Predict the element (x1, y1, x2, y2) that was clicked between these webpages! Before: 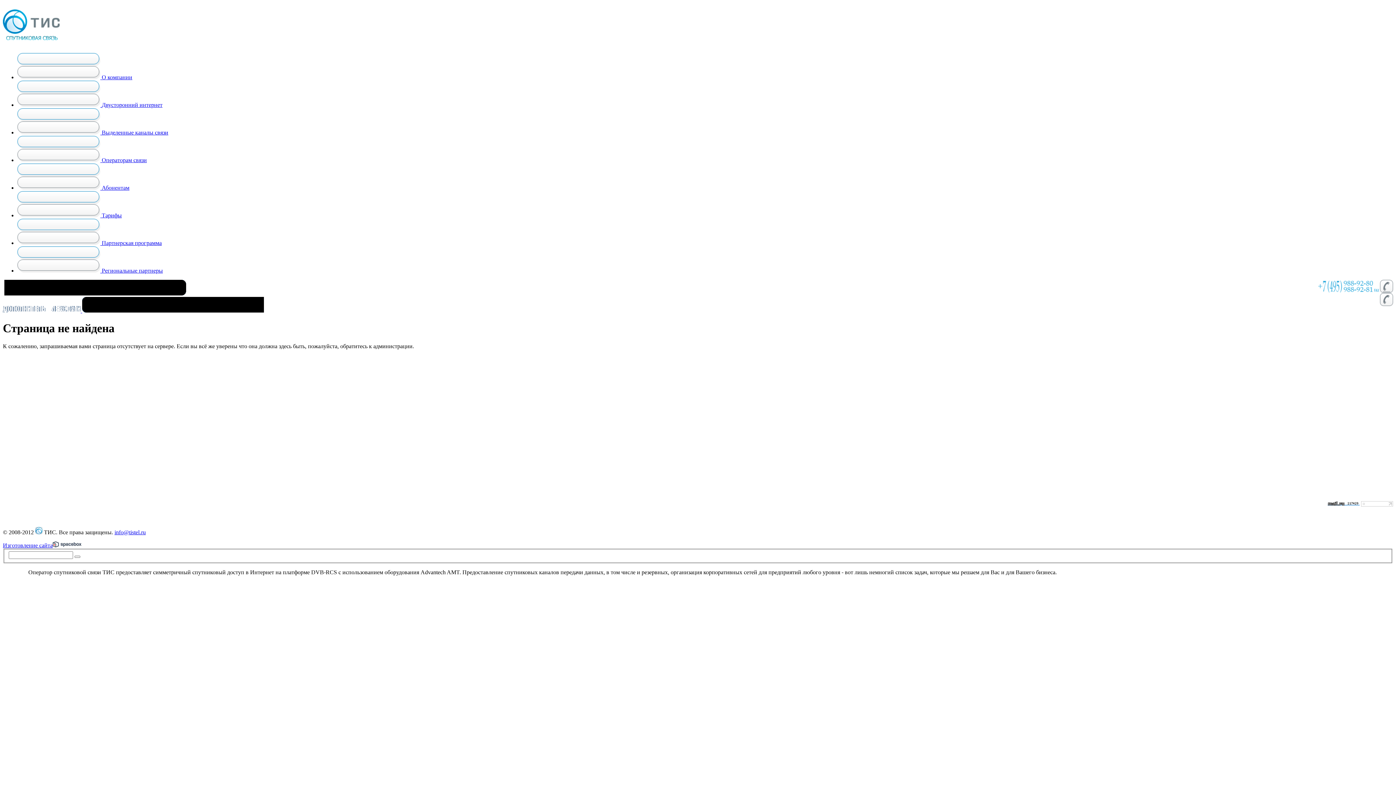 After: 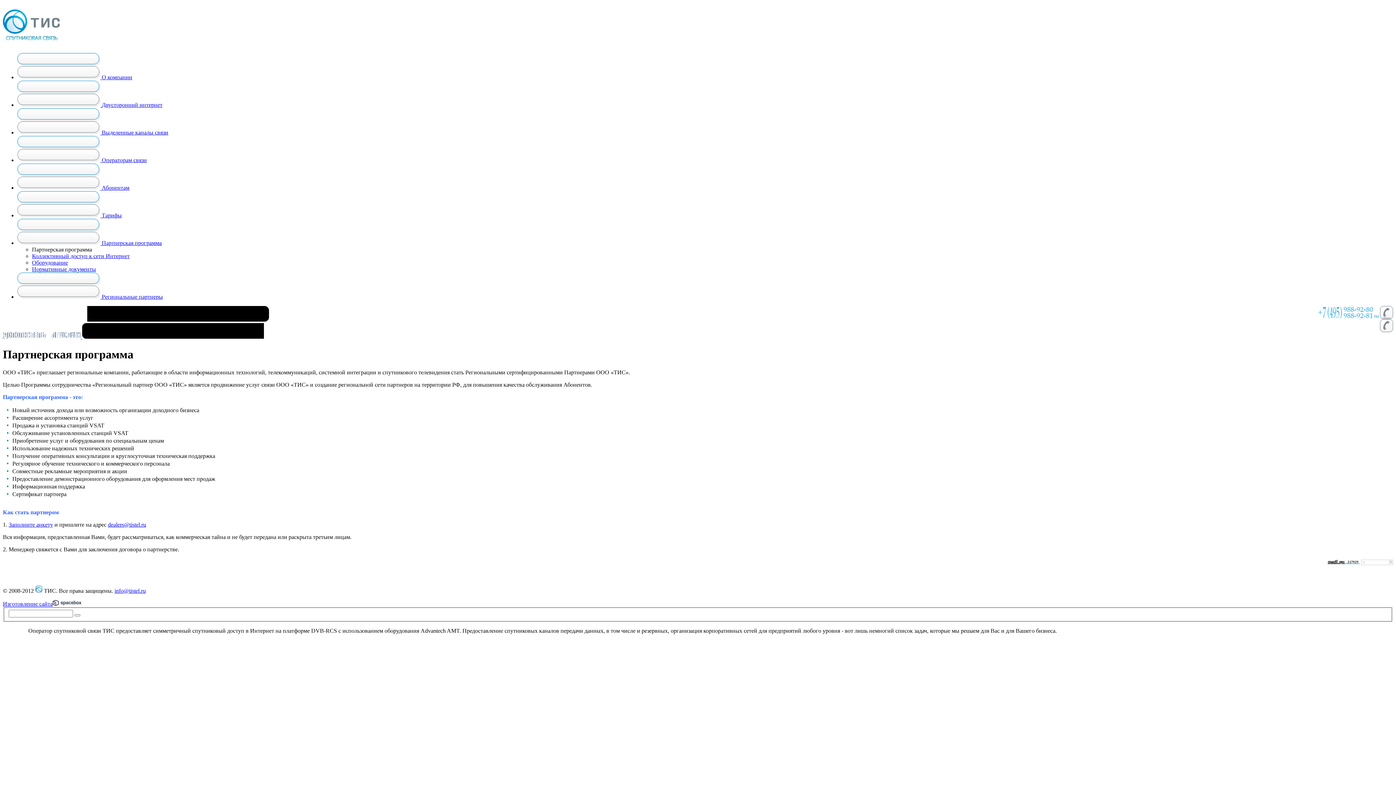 Action: label:  Партнерская программа bbox: (17, 240, 161, 246)